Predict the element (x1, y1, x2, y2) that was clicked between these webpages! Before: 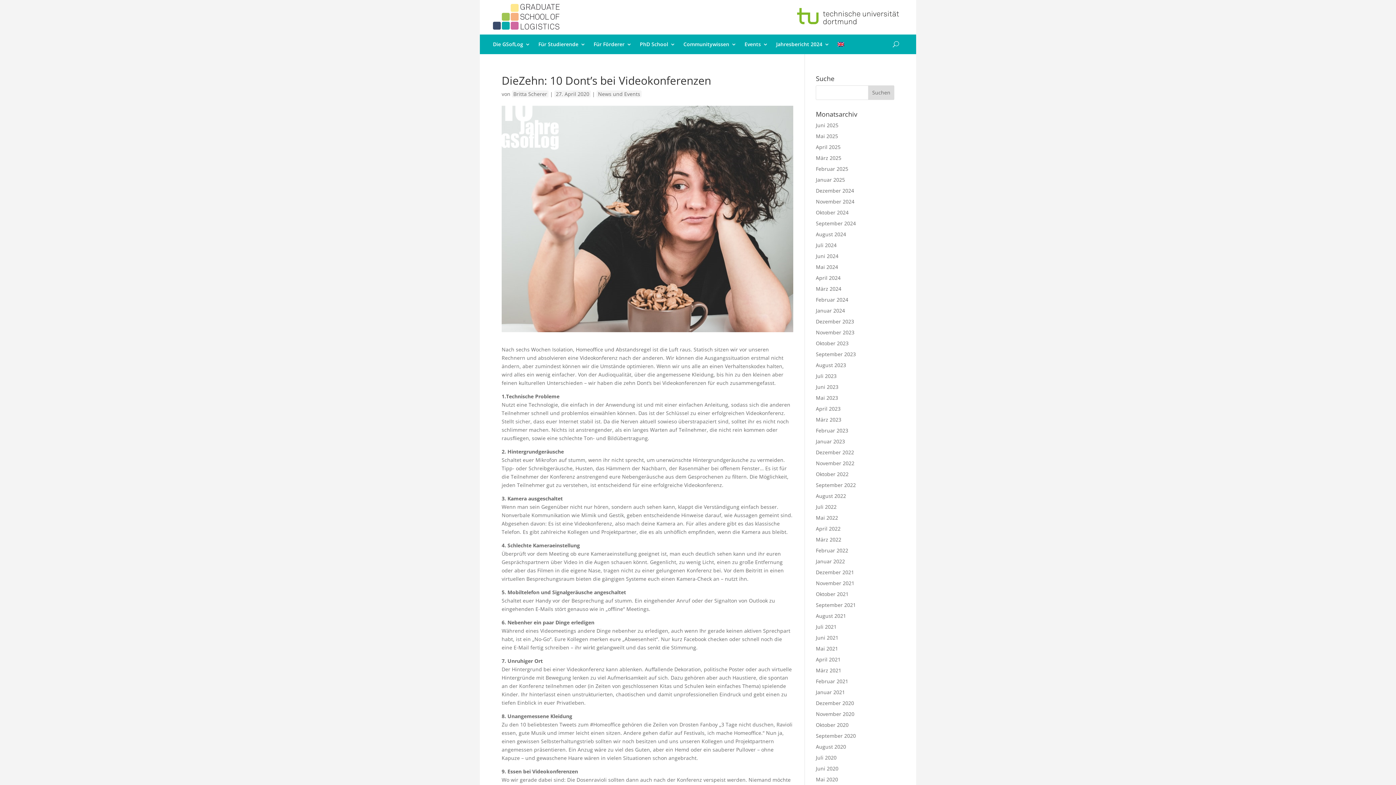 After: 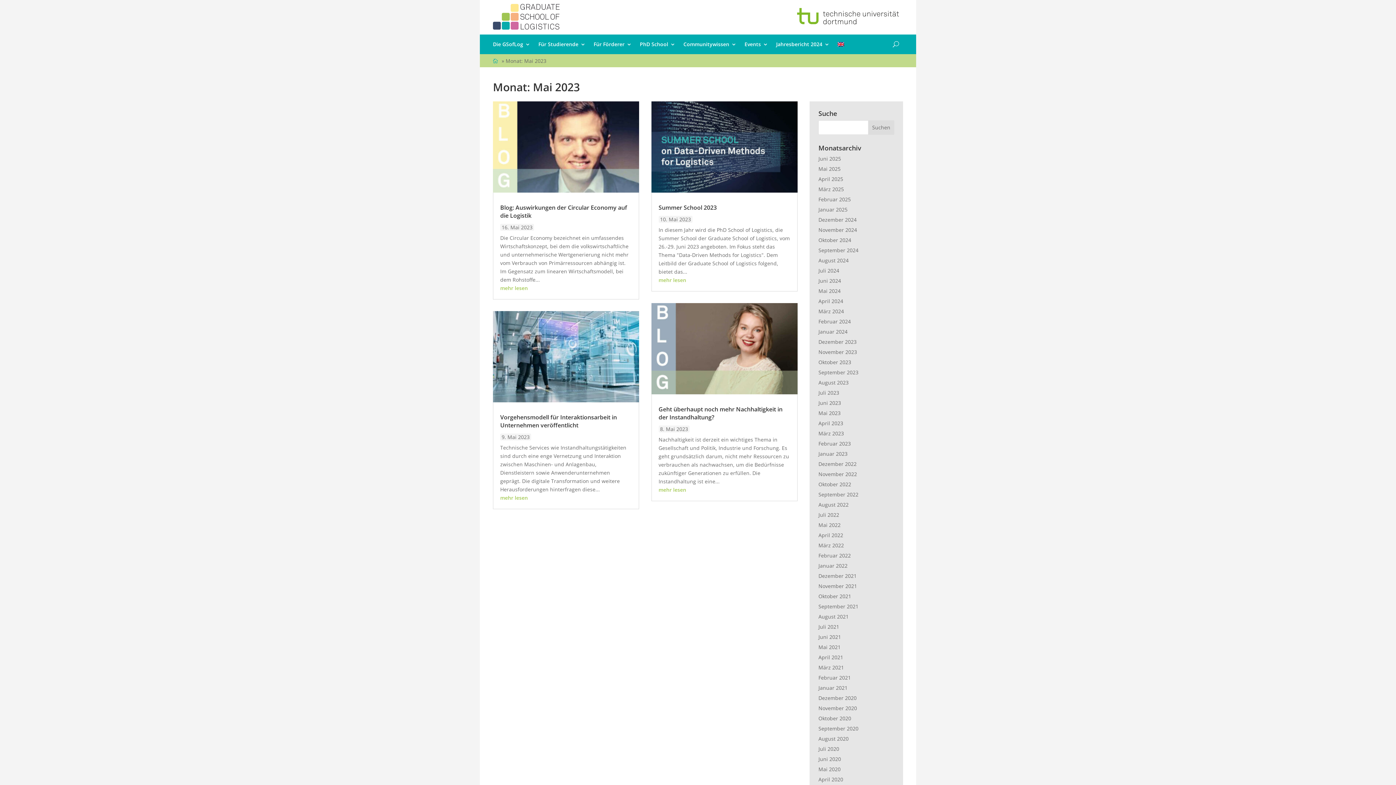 Action: label: Mai 2023 bbox: (816, 394, 838, 401)